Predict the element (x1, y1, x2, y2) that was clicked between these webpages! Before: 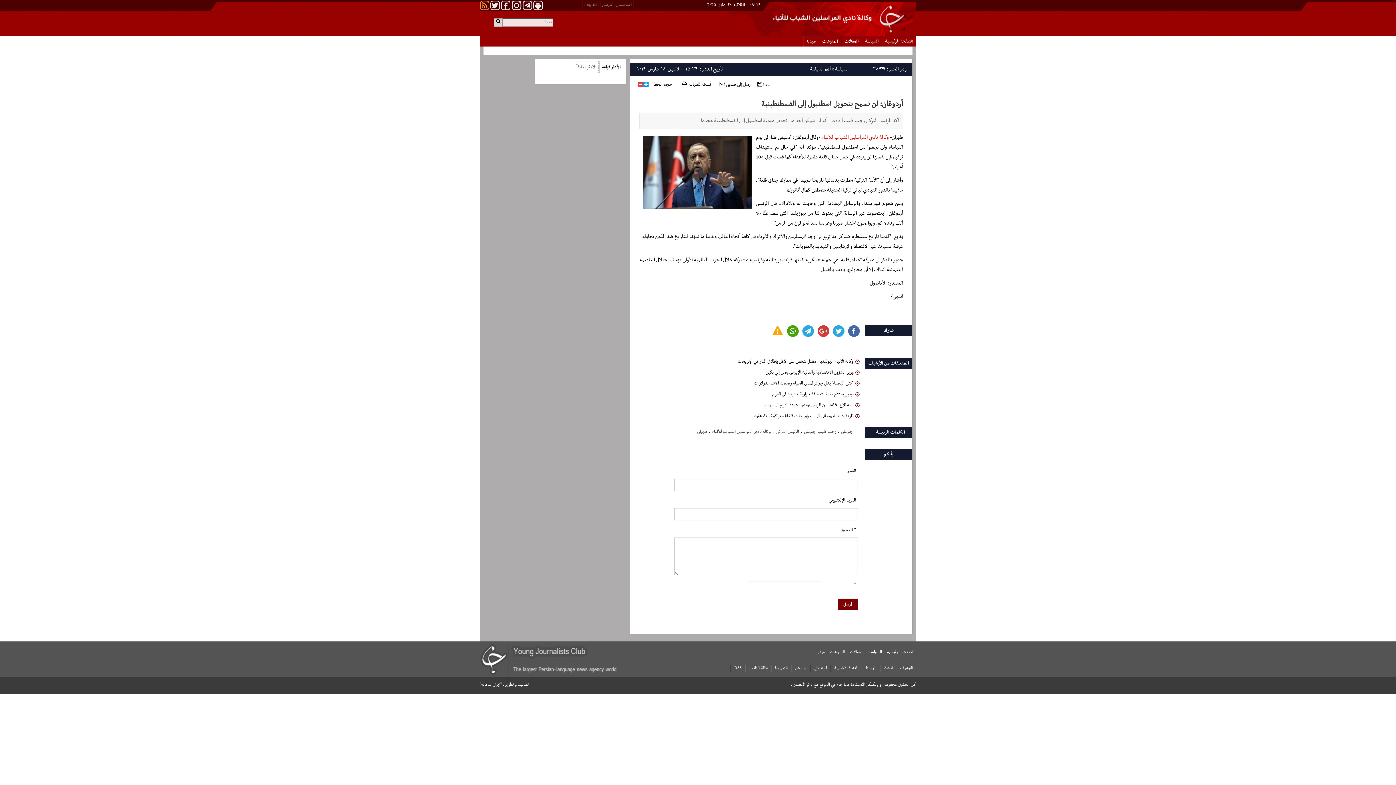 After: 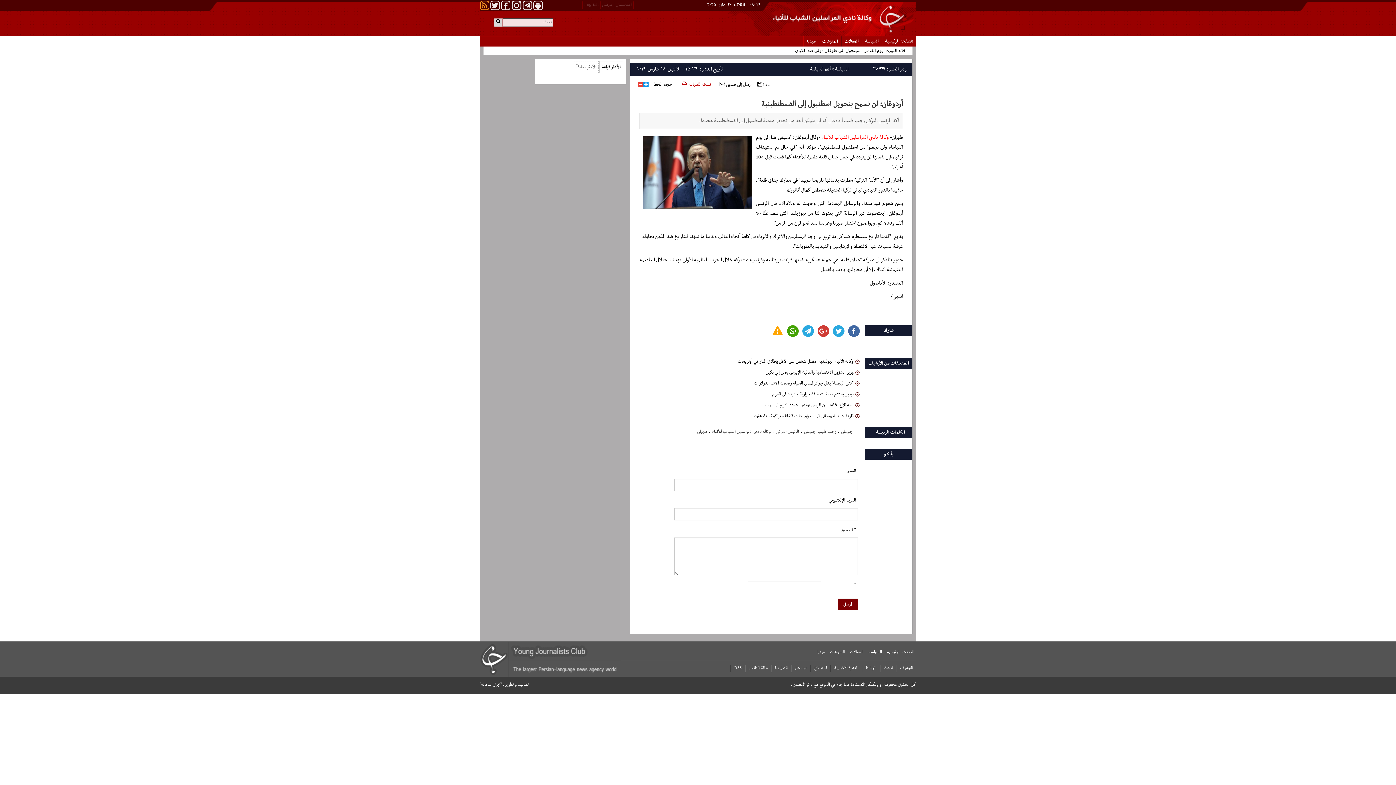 Action: bbox: (681, 81, 711, 89) label: نسخة للطباعة 